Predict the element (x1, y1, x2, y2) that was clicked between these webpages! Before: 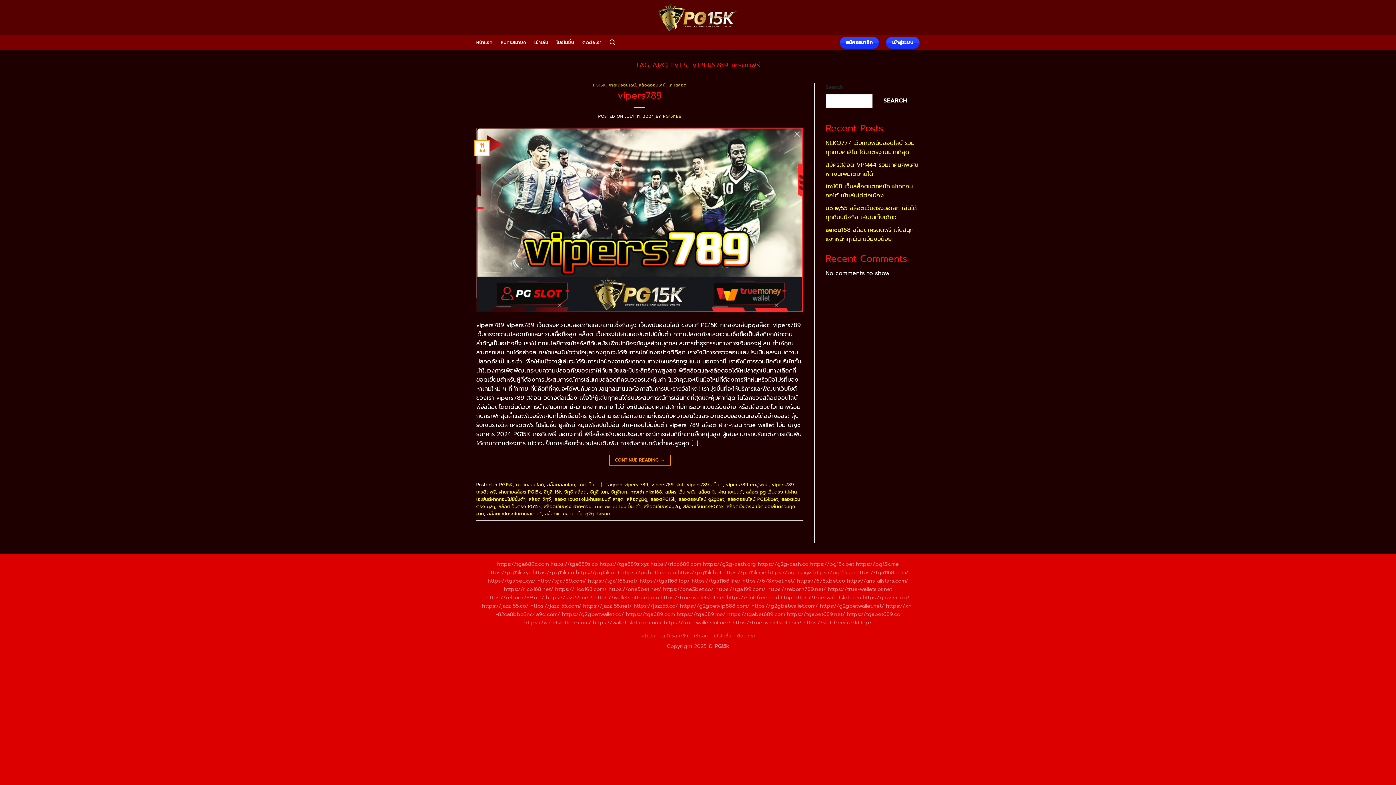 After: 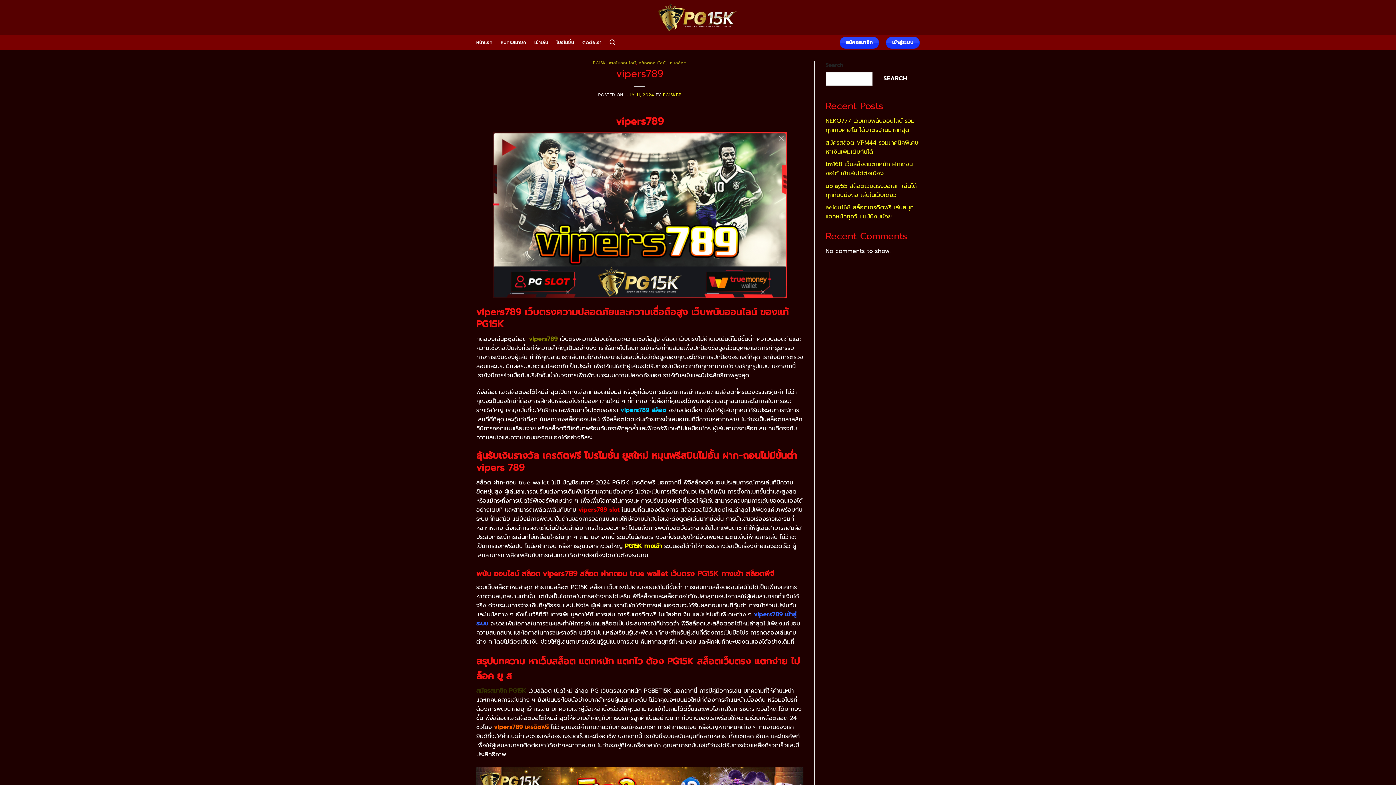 Action: label: JULY 11, 2024 bbox: (625, 113, 654, 119)